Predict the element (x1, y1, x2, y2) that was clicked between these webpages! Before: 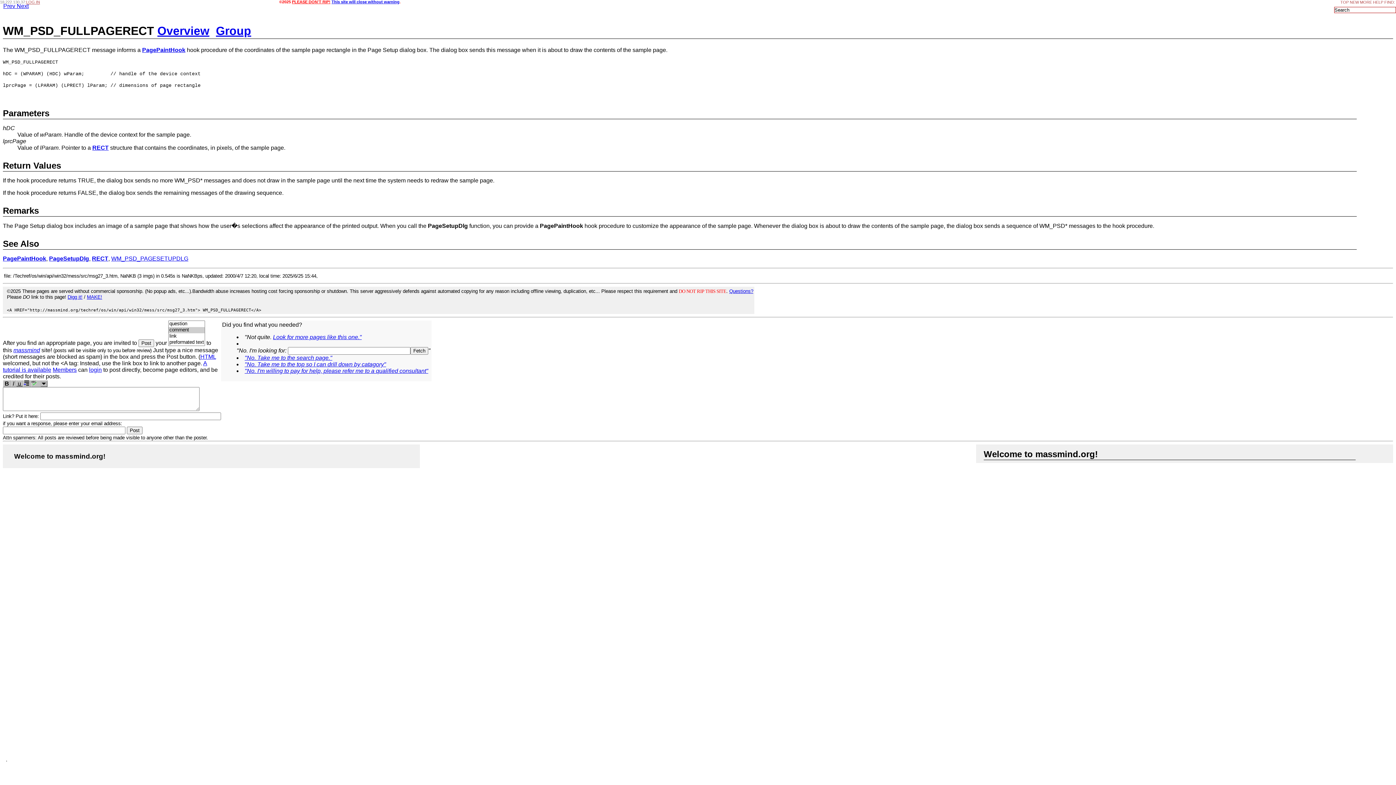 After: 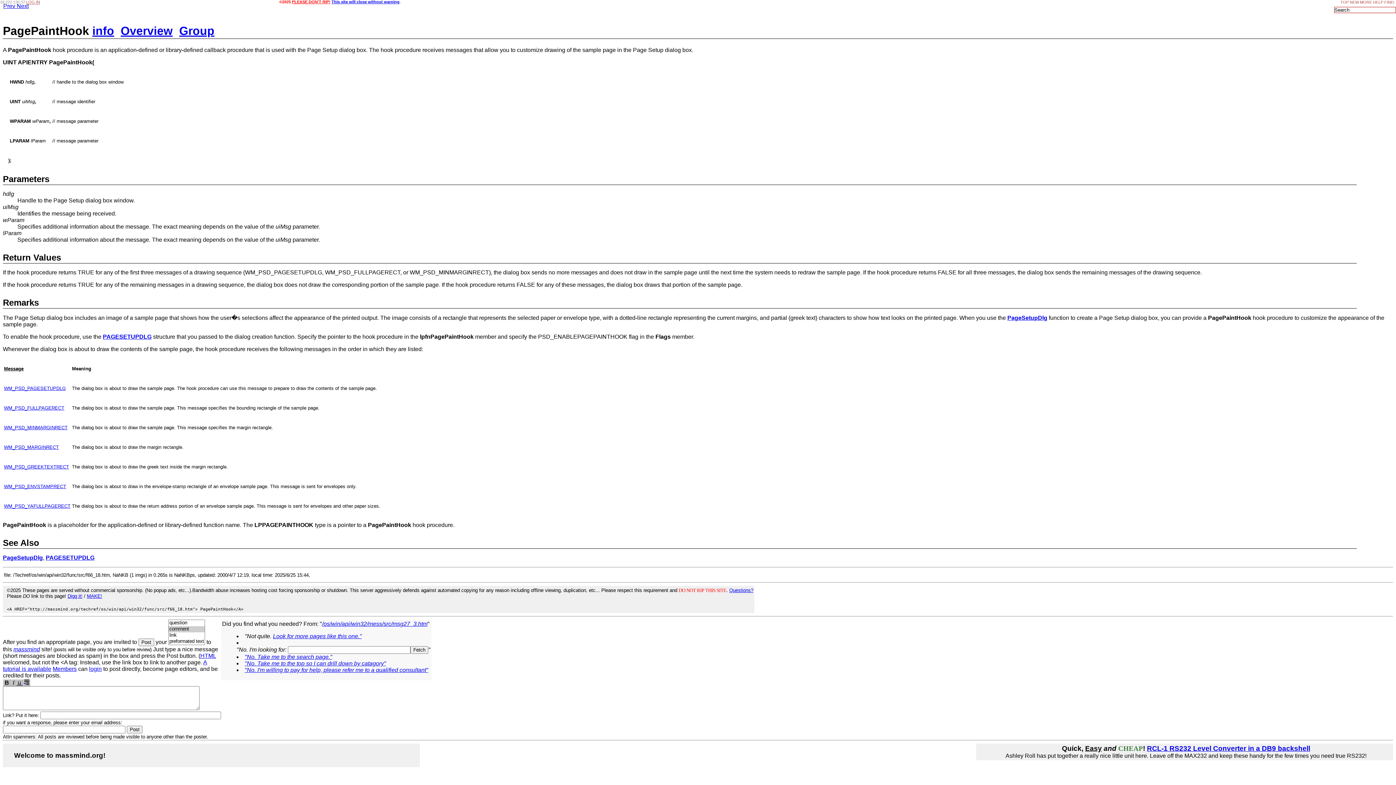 Action: label: PagePaintHook bbox: (2, 255, 46, 261)